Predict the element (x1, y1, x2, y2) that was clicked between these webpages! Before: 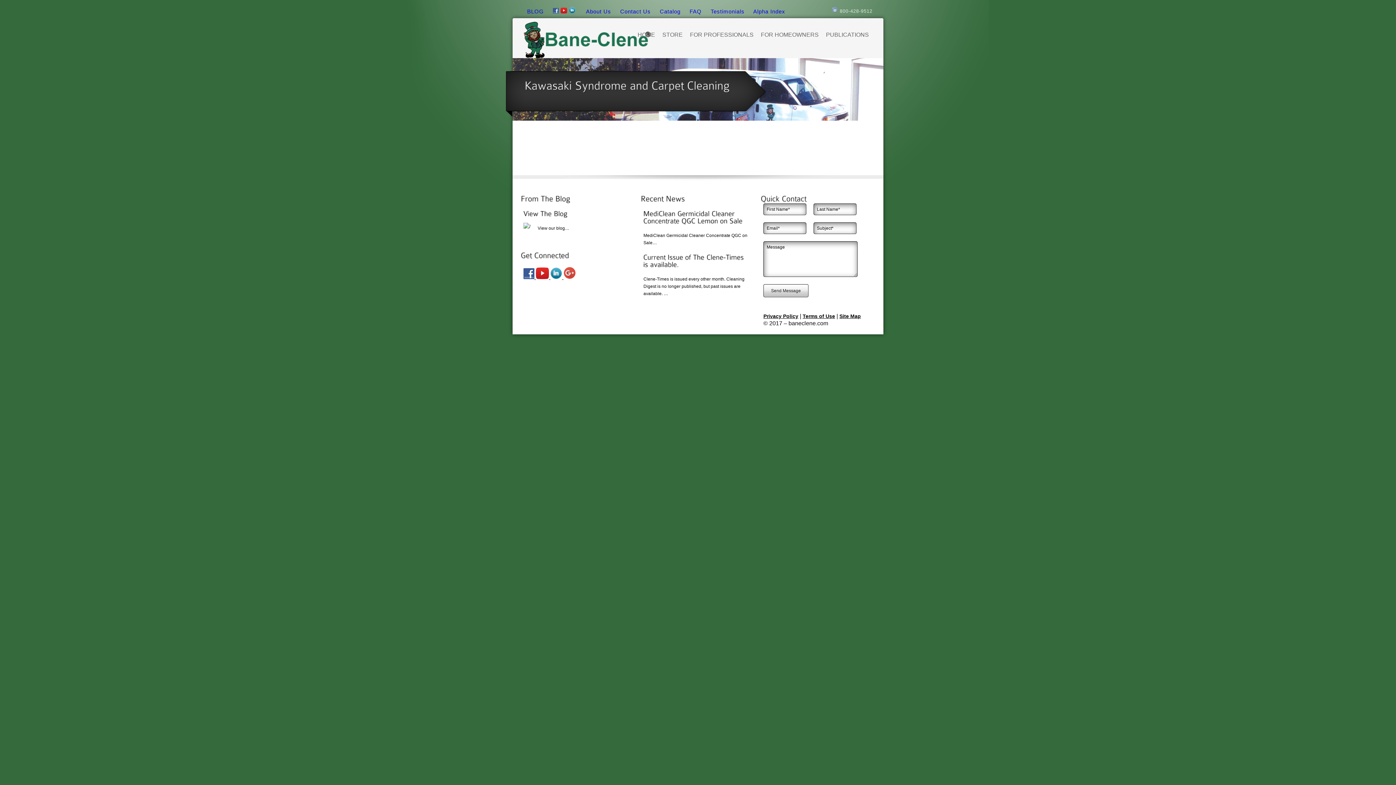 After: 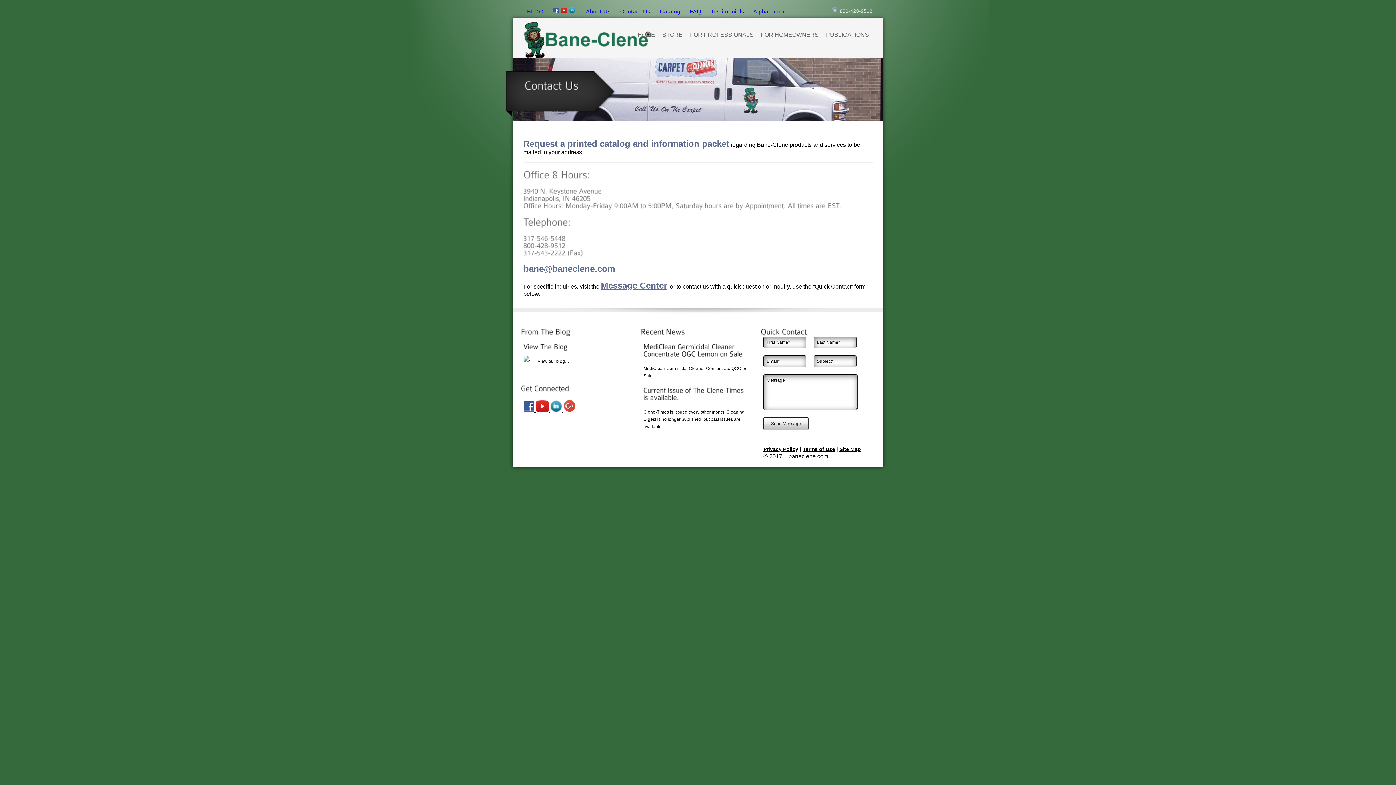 Action: bbox: (620, 8, 650, 14) label: Contact Us